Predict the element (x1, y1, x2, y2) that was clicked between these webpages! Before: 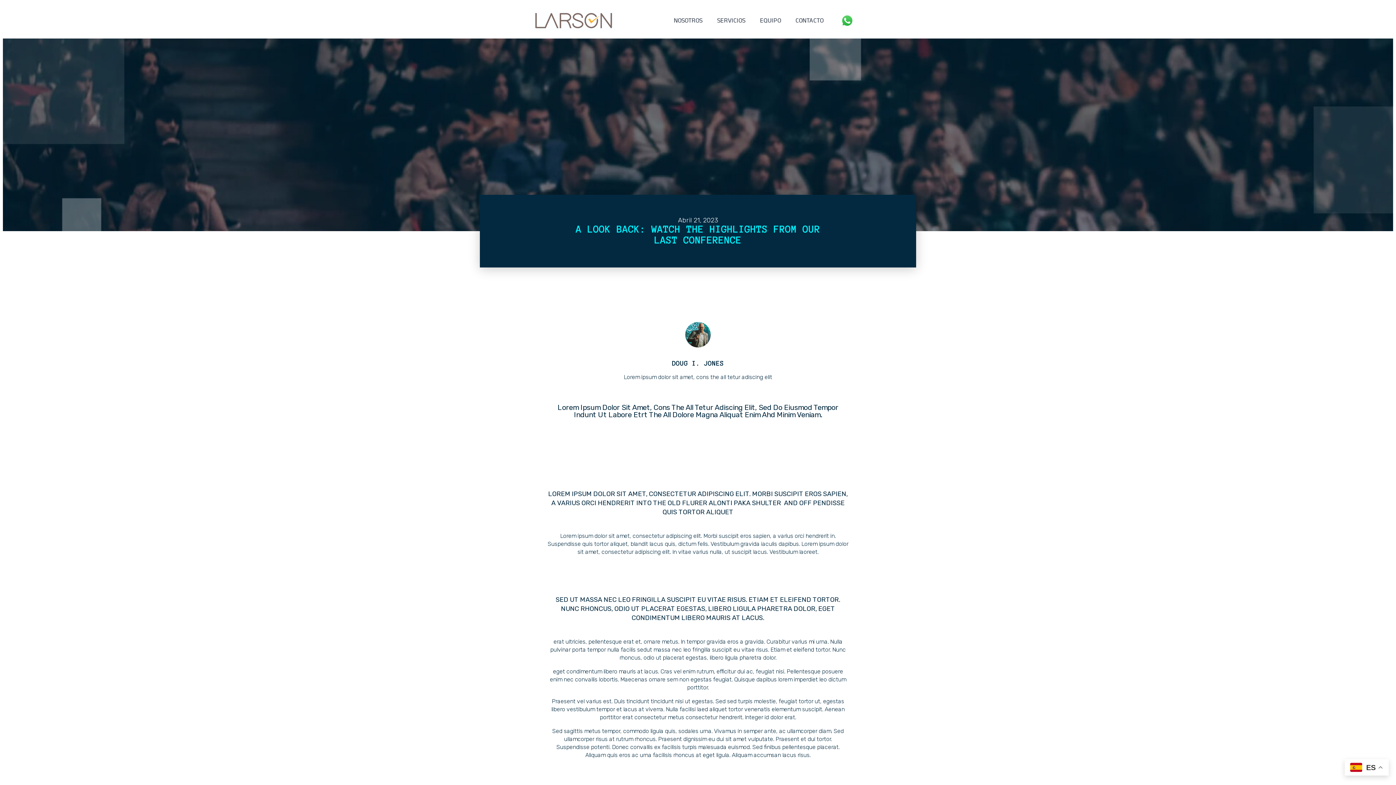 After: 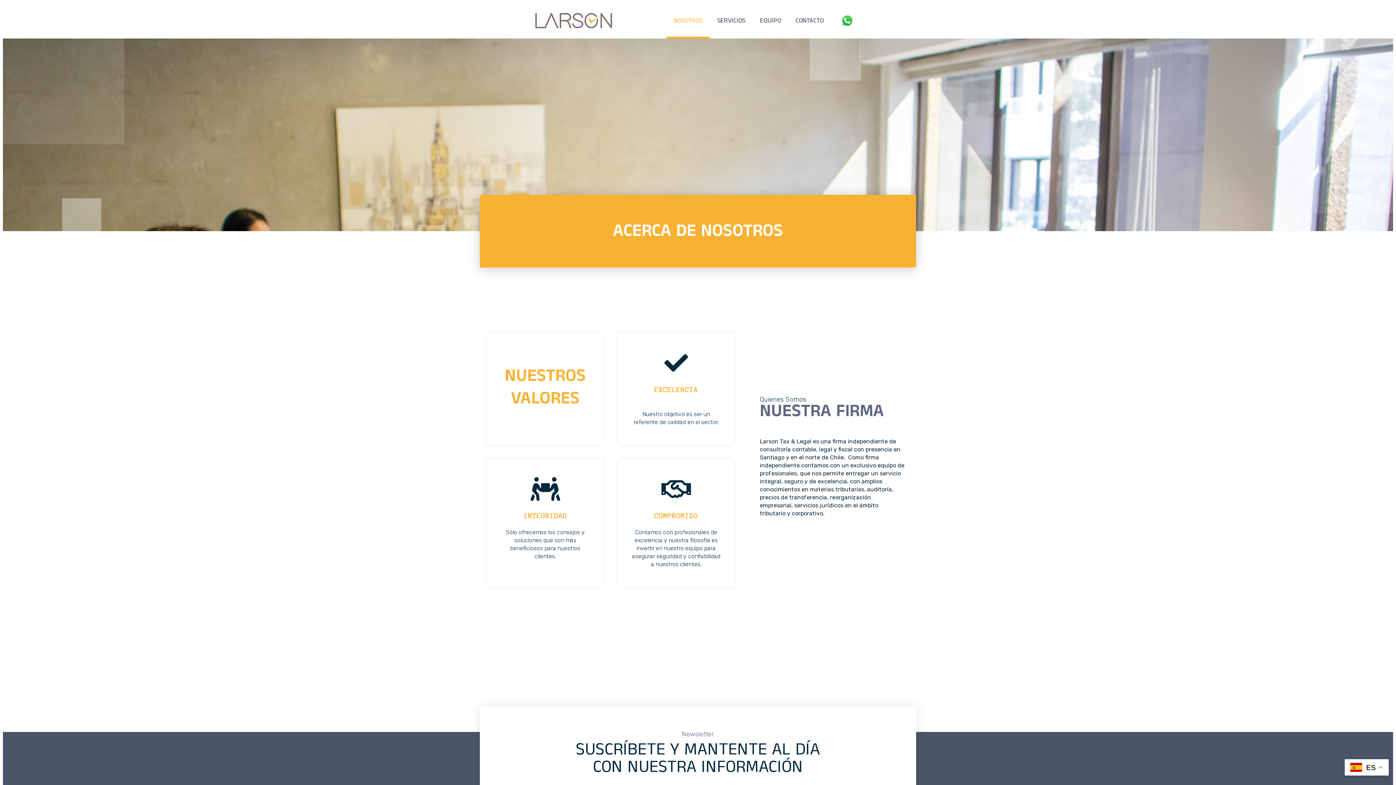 Action: bbox: (666, 2, 709, 38) label: NOSOTROS